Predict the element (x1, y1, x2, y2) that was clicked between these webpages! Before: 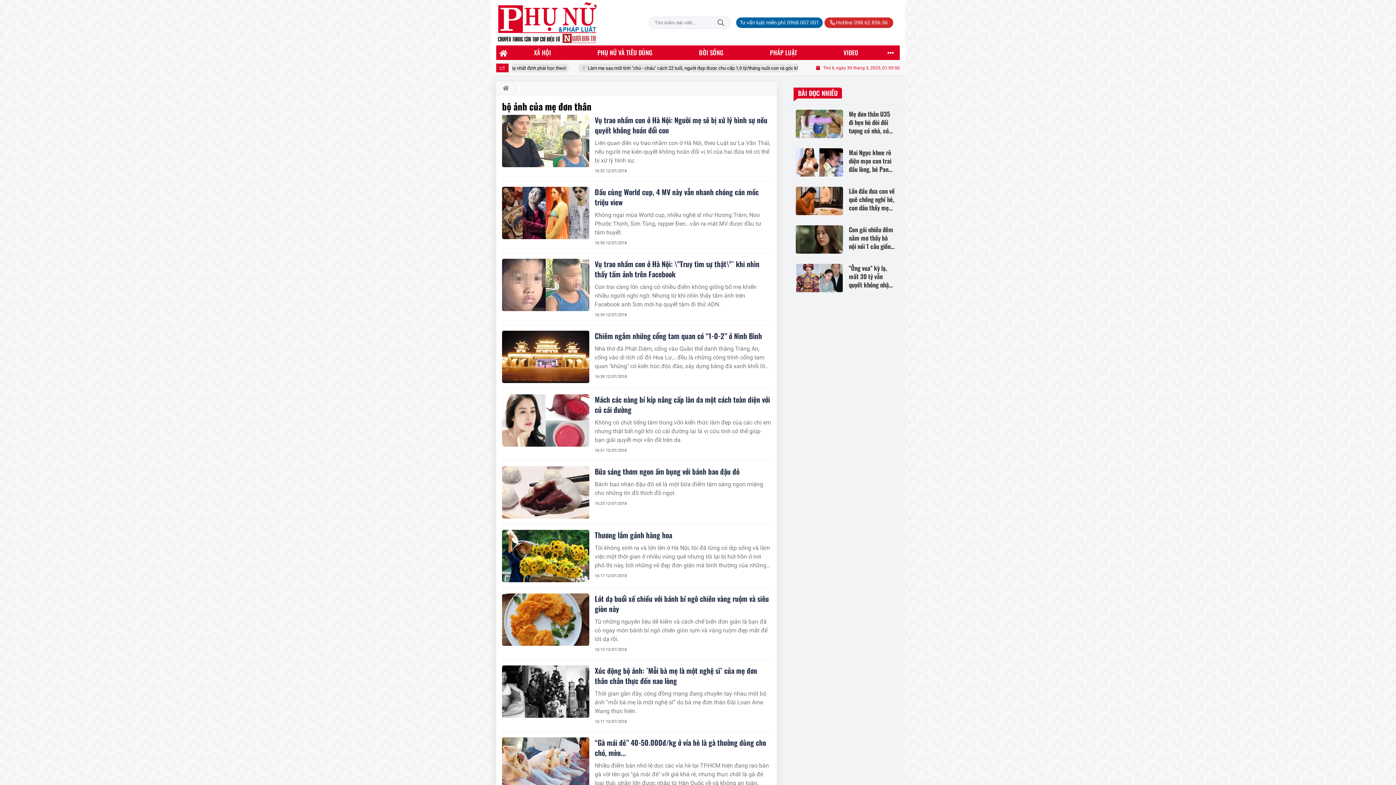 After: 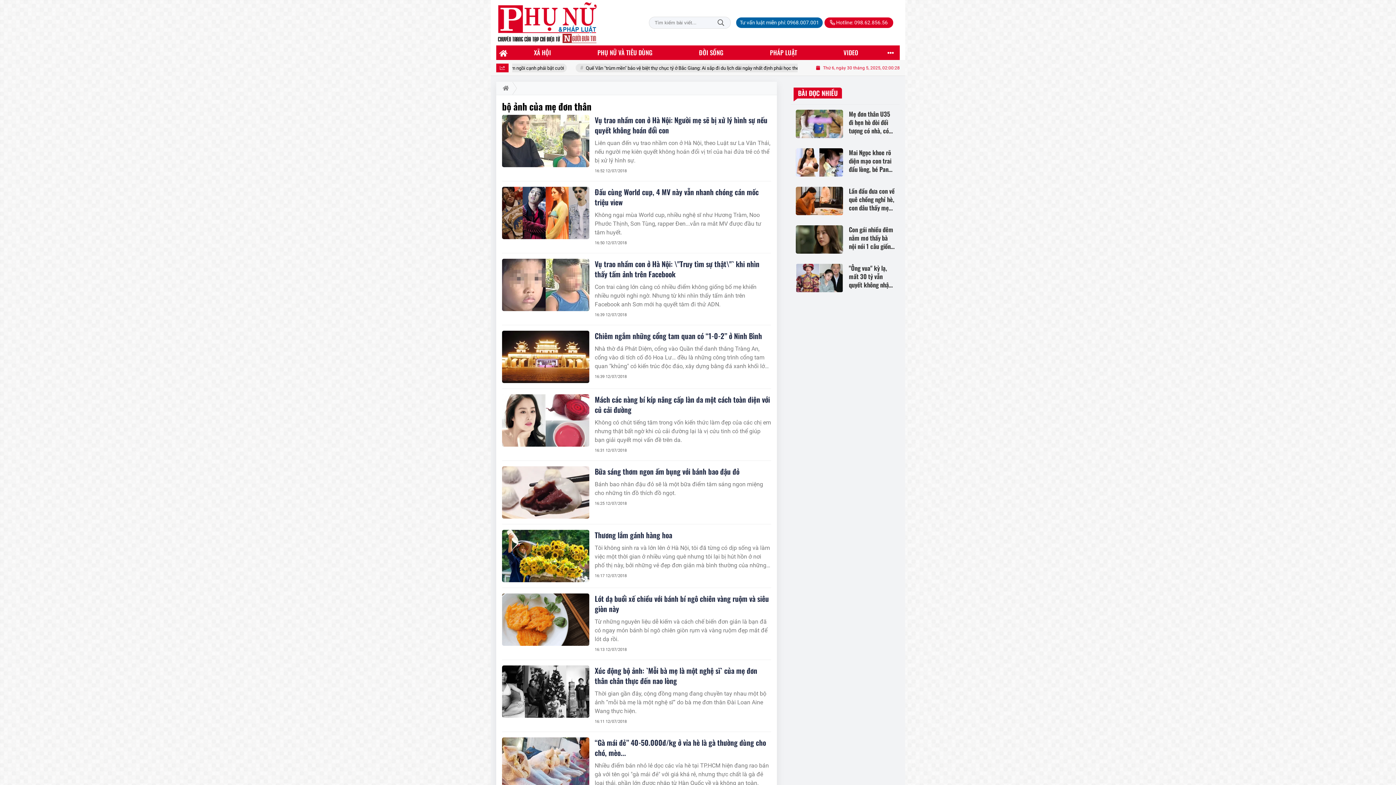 Action: label:  Hotline: 098.62.856.56 bbox: (824, 17, 893, 28)